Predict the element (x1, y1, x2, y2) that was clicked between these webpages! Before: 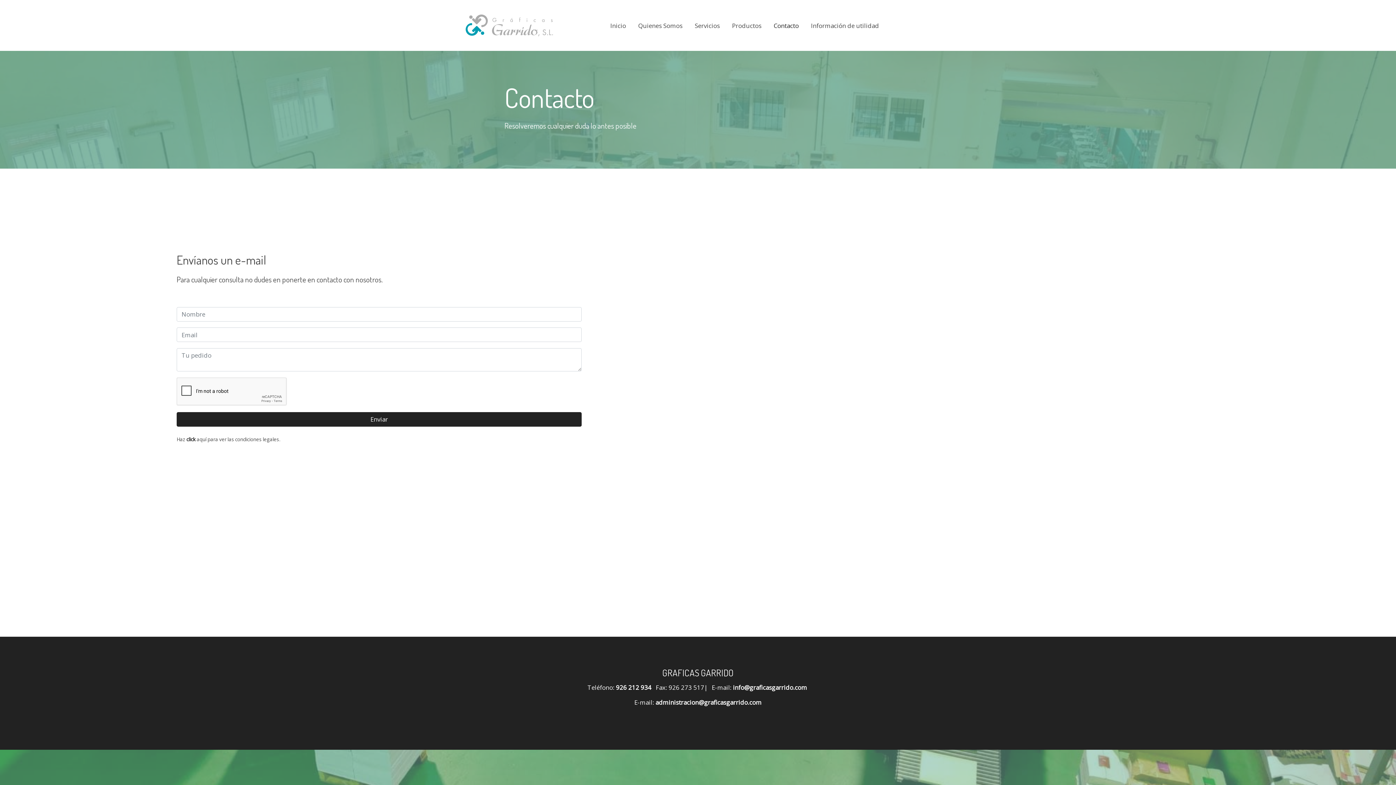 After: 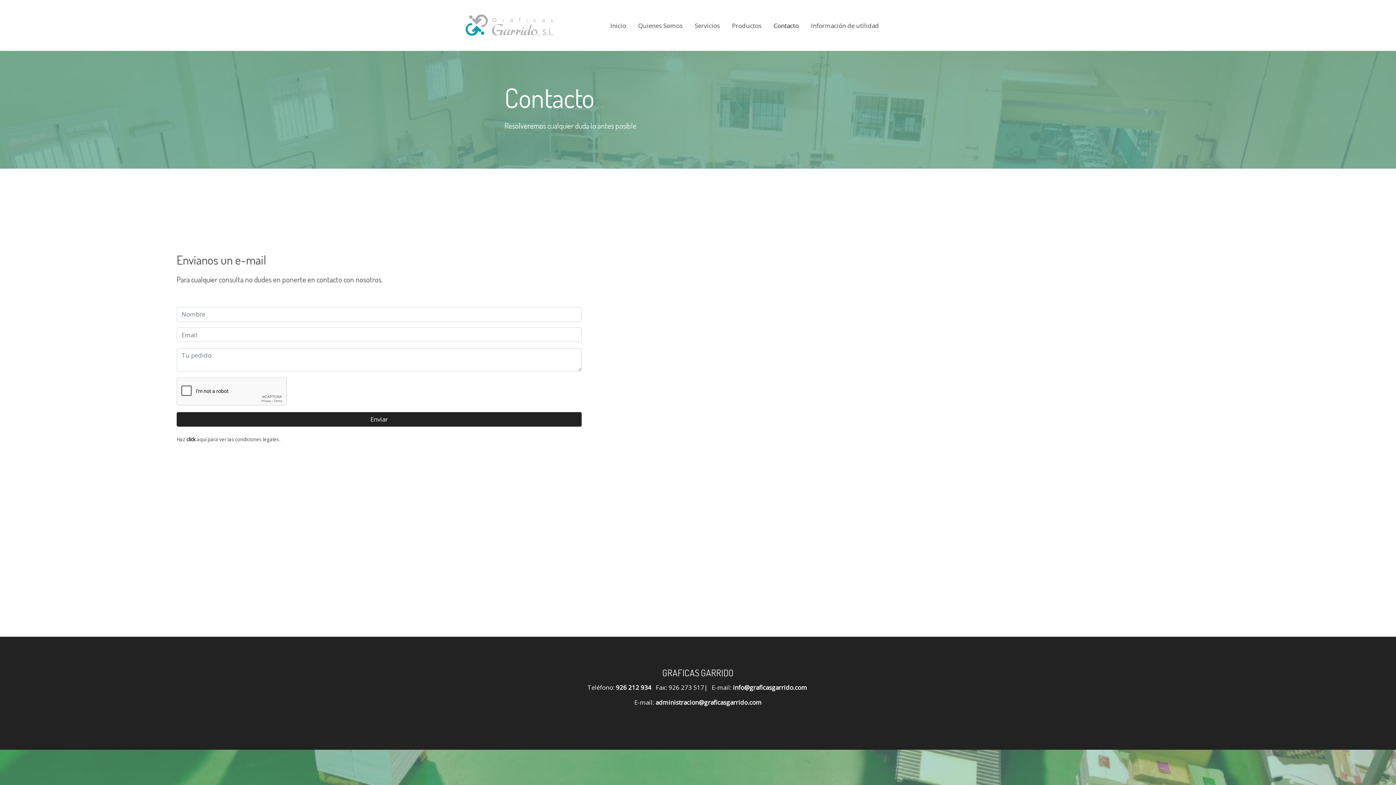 Action: label: 926 212 934    bbox: (616, 683, 656, 691)